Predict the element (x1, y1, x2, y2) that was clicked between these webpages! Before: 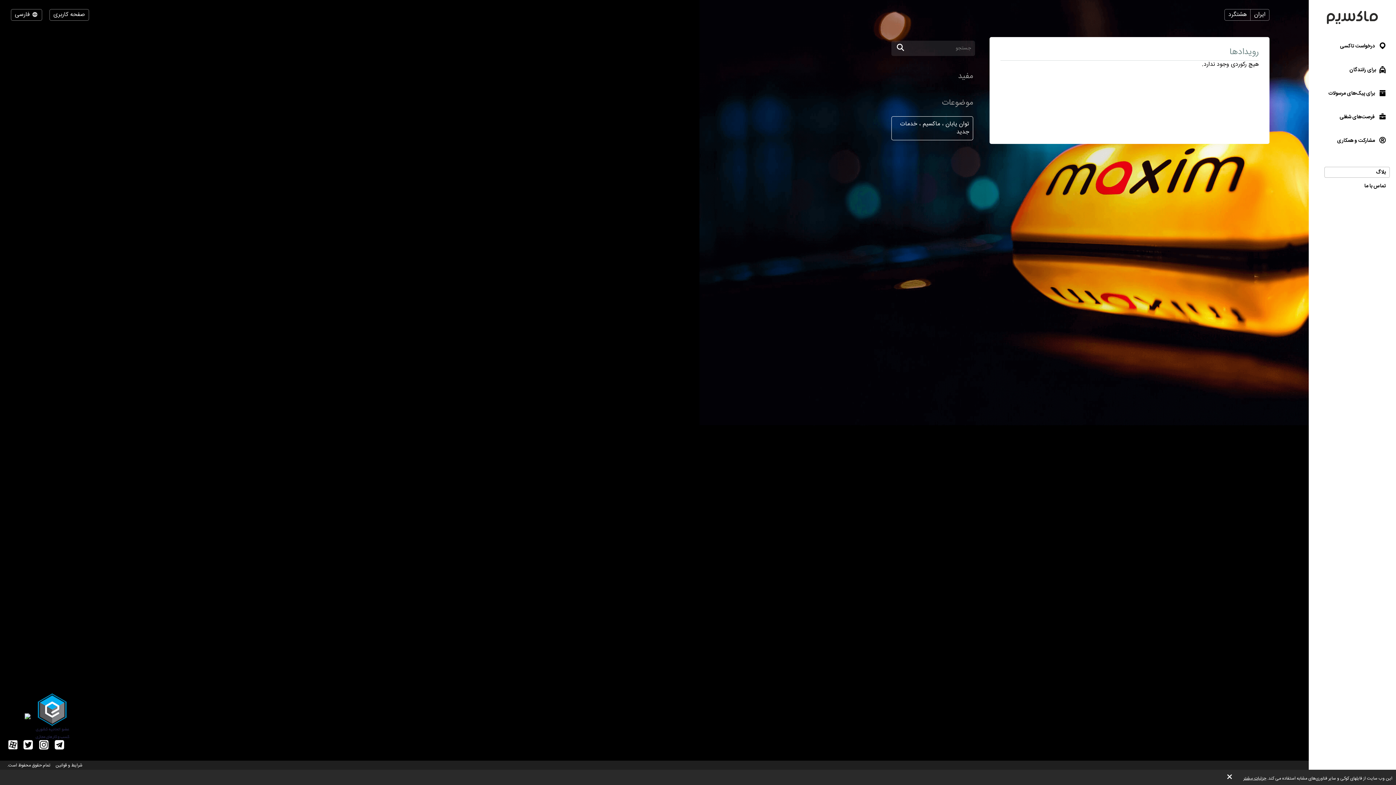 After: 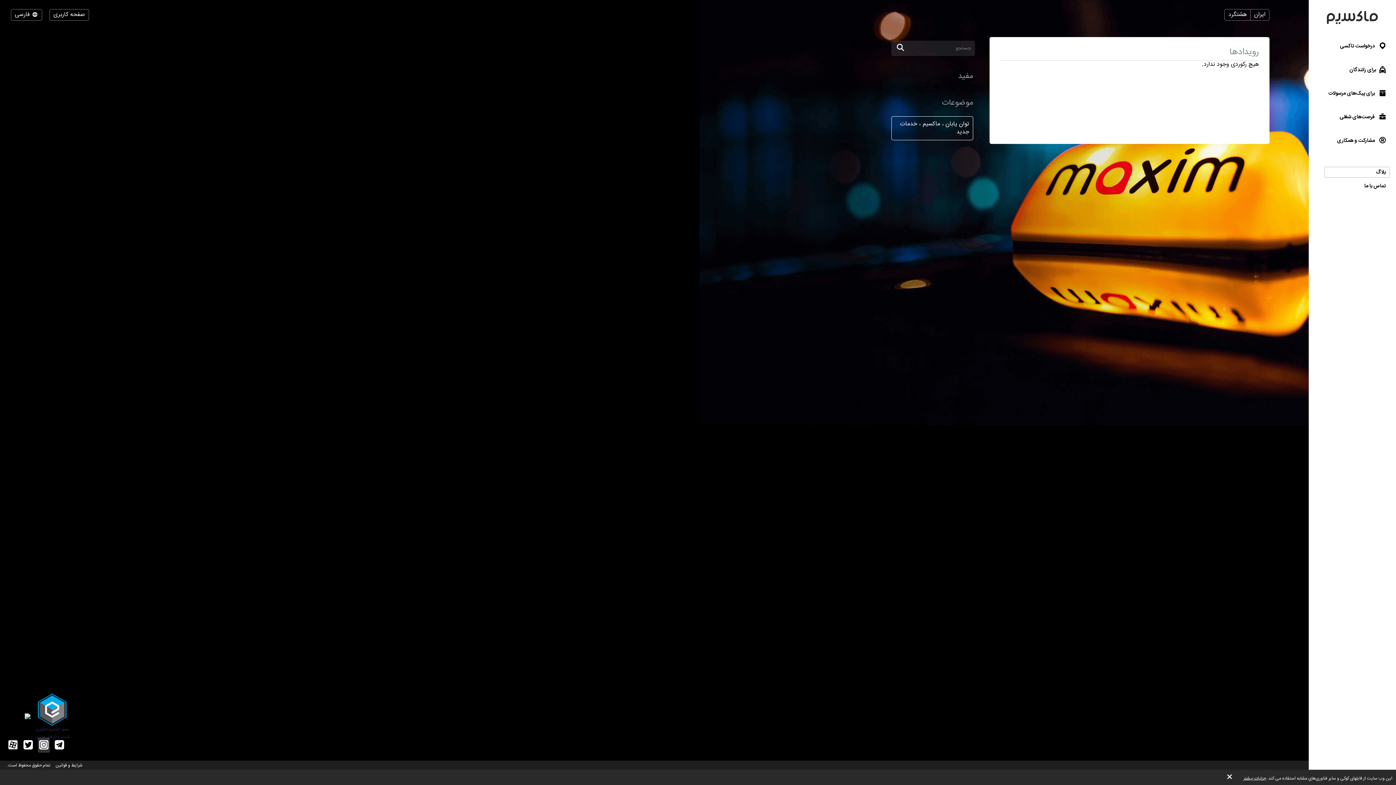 Action: bbox: (37, 738, 49, 753)